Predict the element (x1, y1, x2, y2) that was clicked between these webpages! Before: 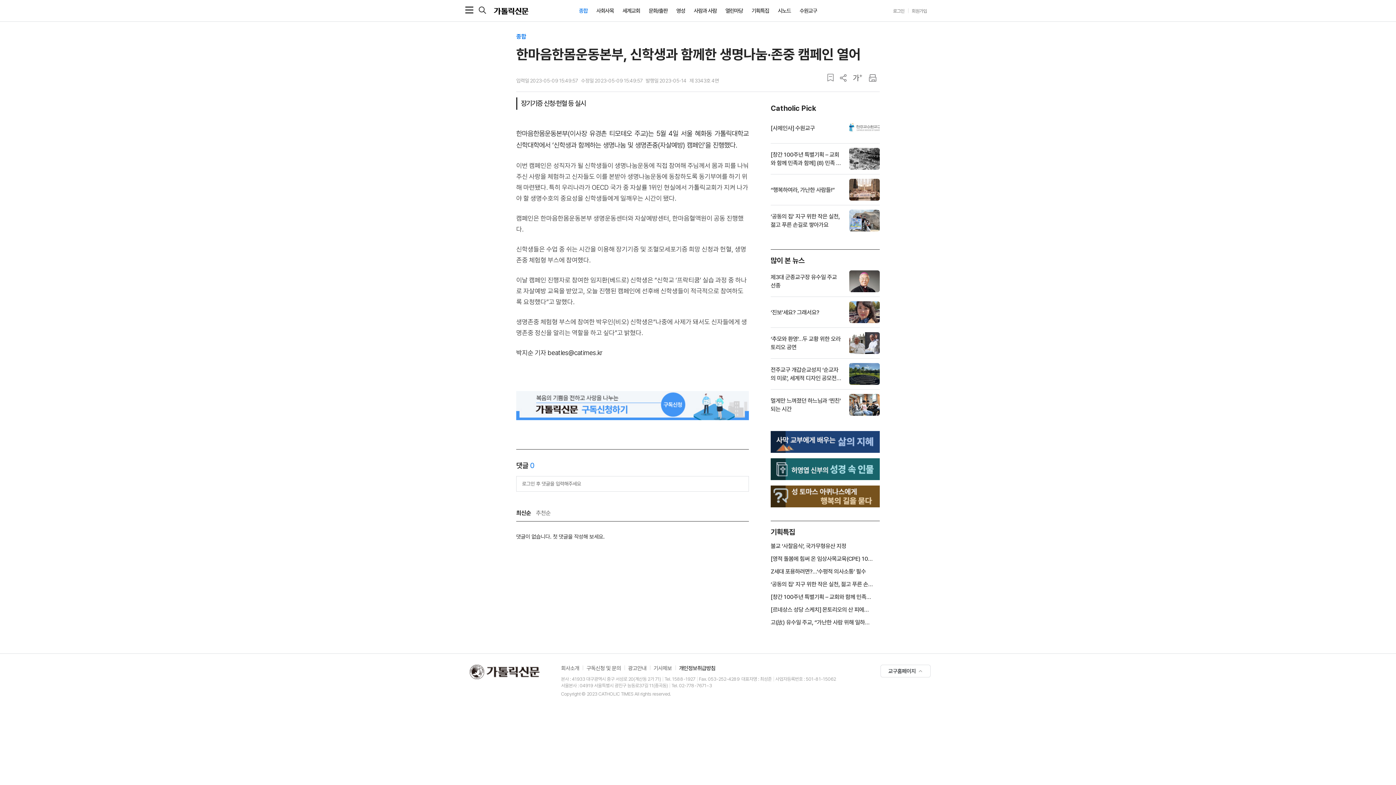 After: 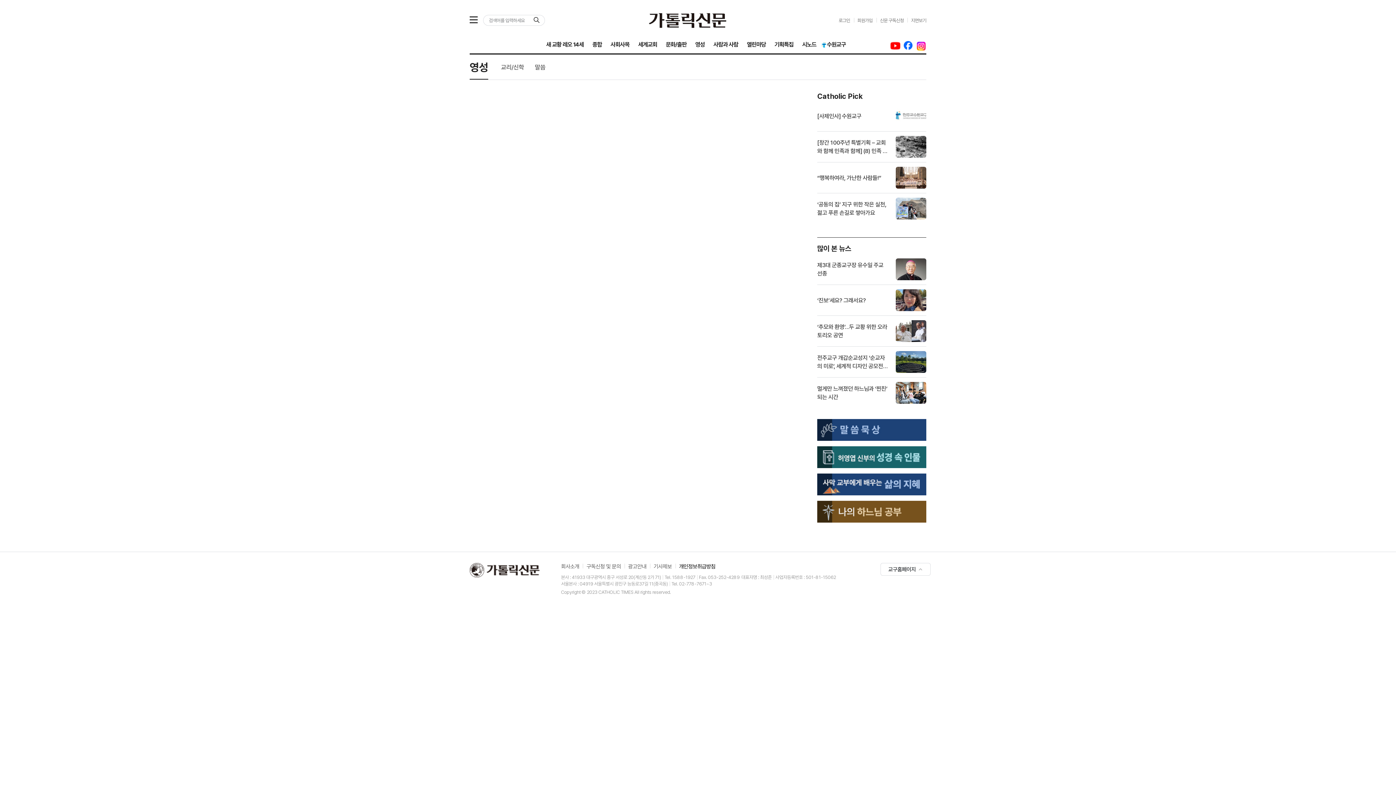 Action: label: 영성 bbox: (672, 8, 689, 13)